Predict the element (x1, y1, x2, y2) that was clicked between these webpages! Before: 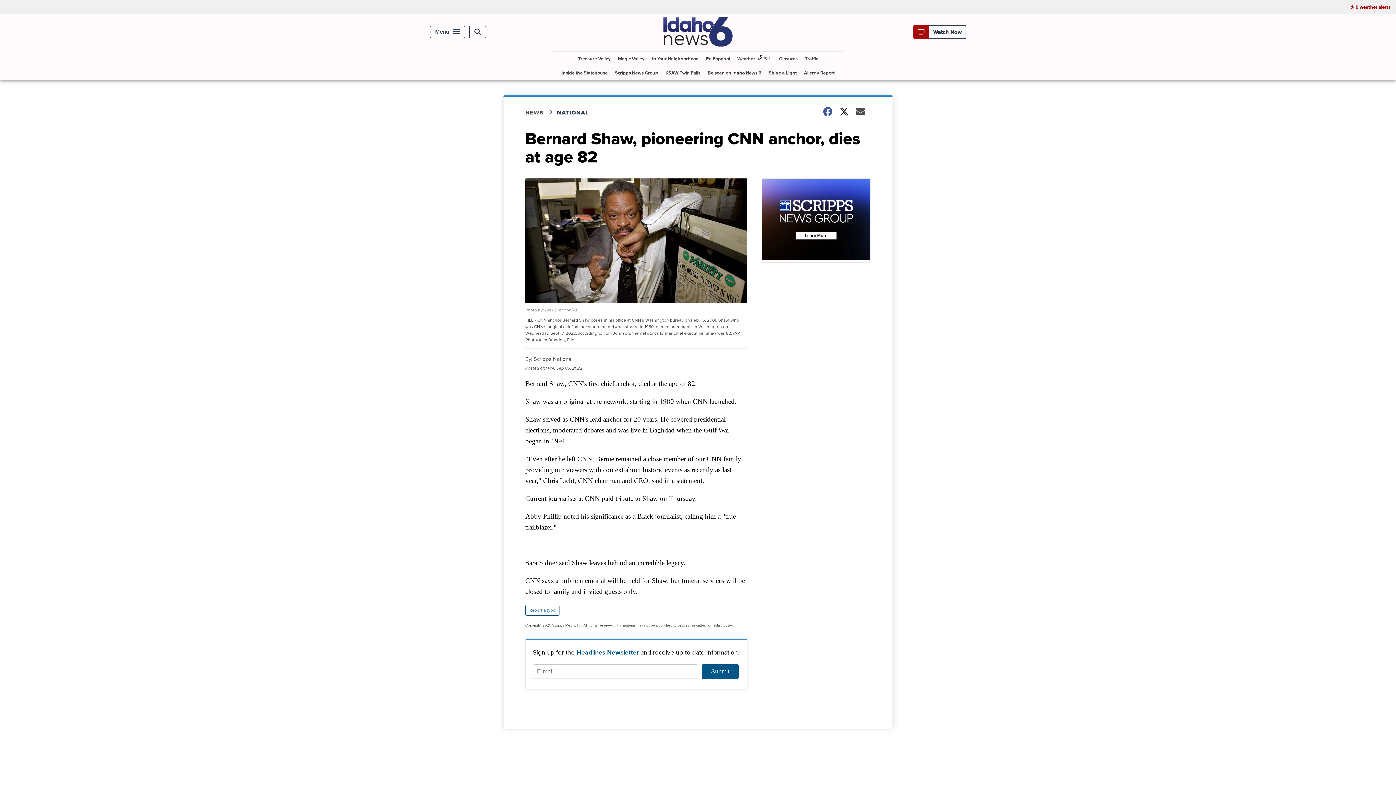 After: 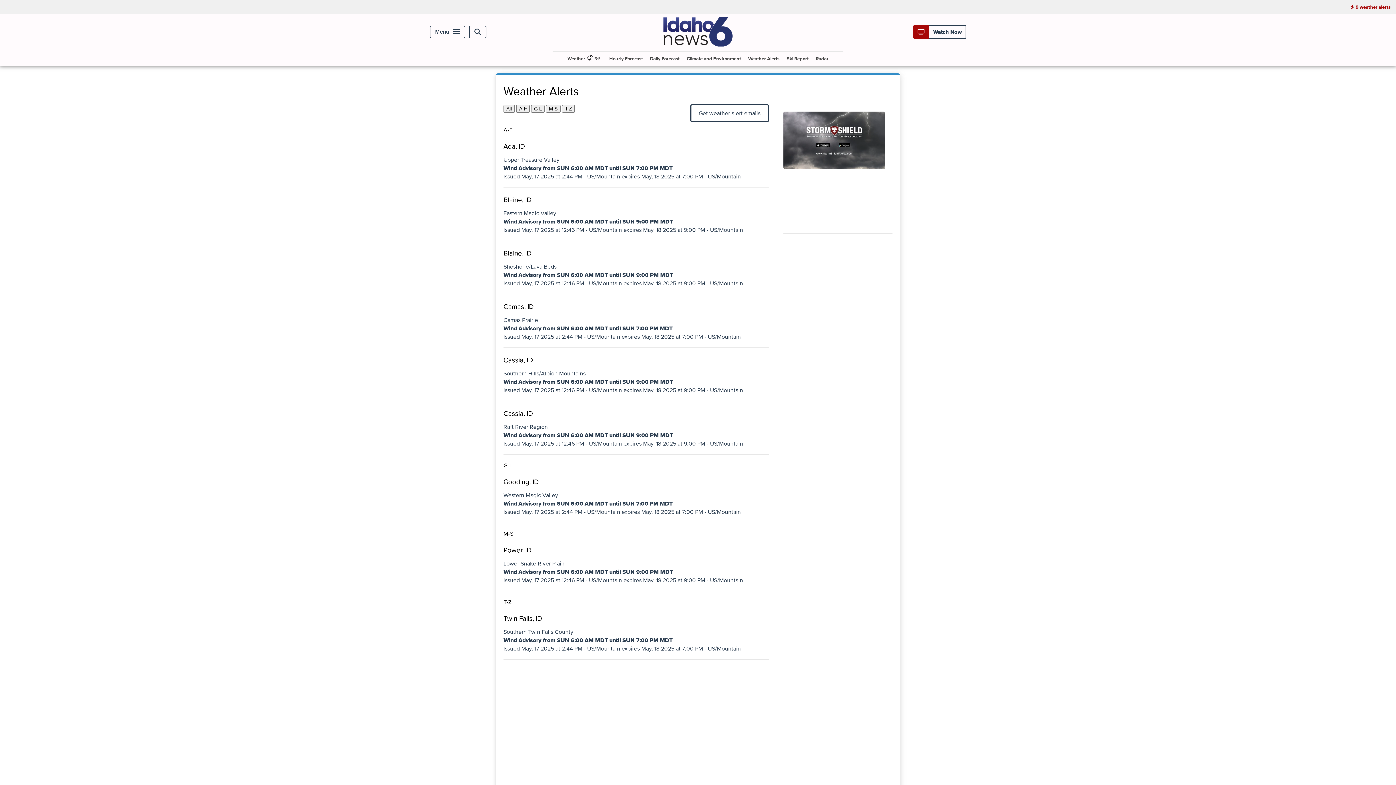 Action: bbox: (1345, 0, 1396, 14) label: 9 weather alerts